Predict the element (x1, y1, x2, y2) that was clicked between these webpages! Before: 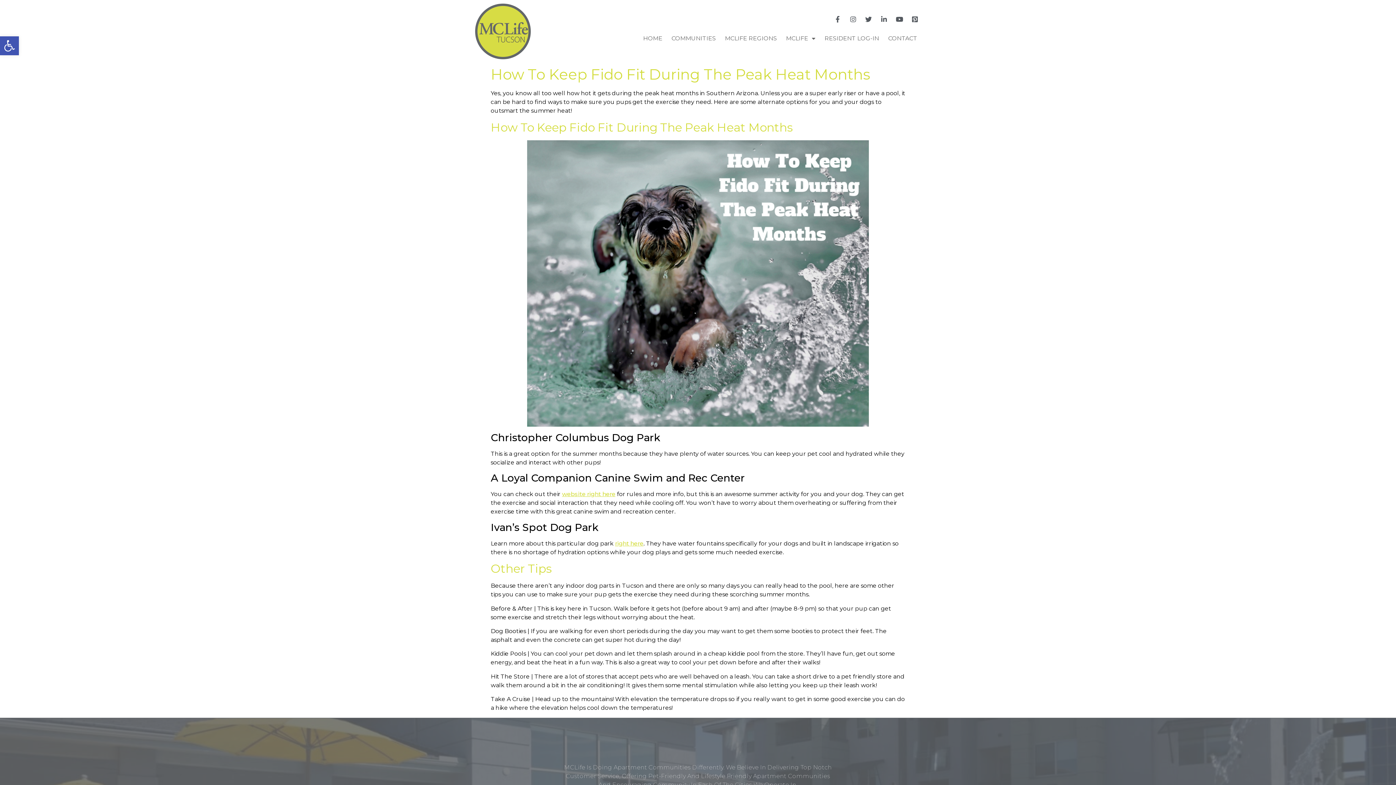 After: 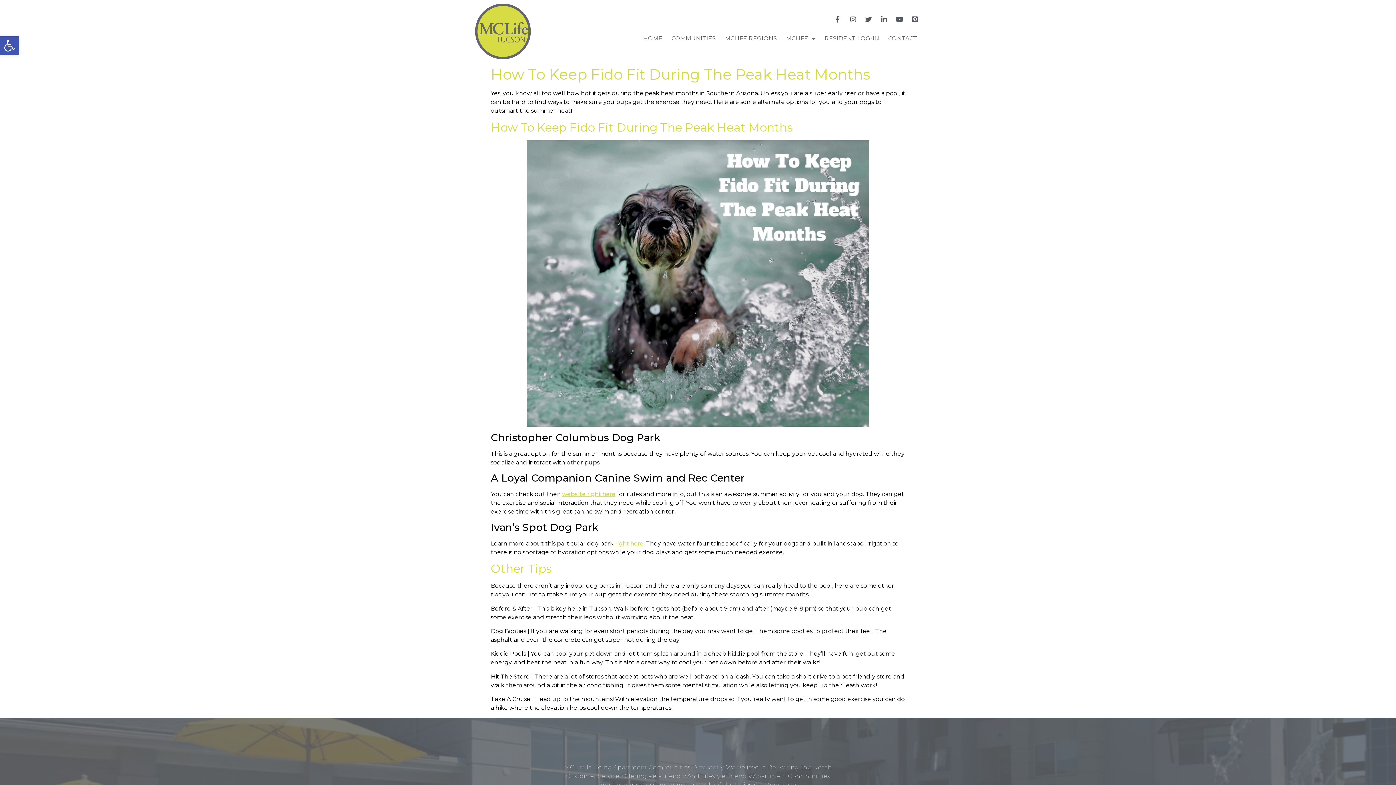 Action: bbox: (911, 15, 921, 22)